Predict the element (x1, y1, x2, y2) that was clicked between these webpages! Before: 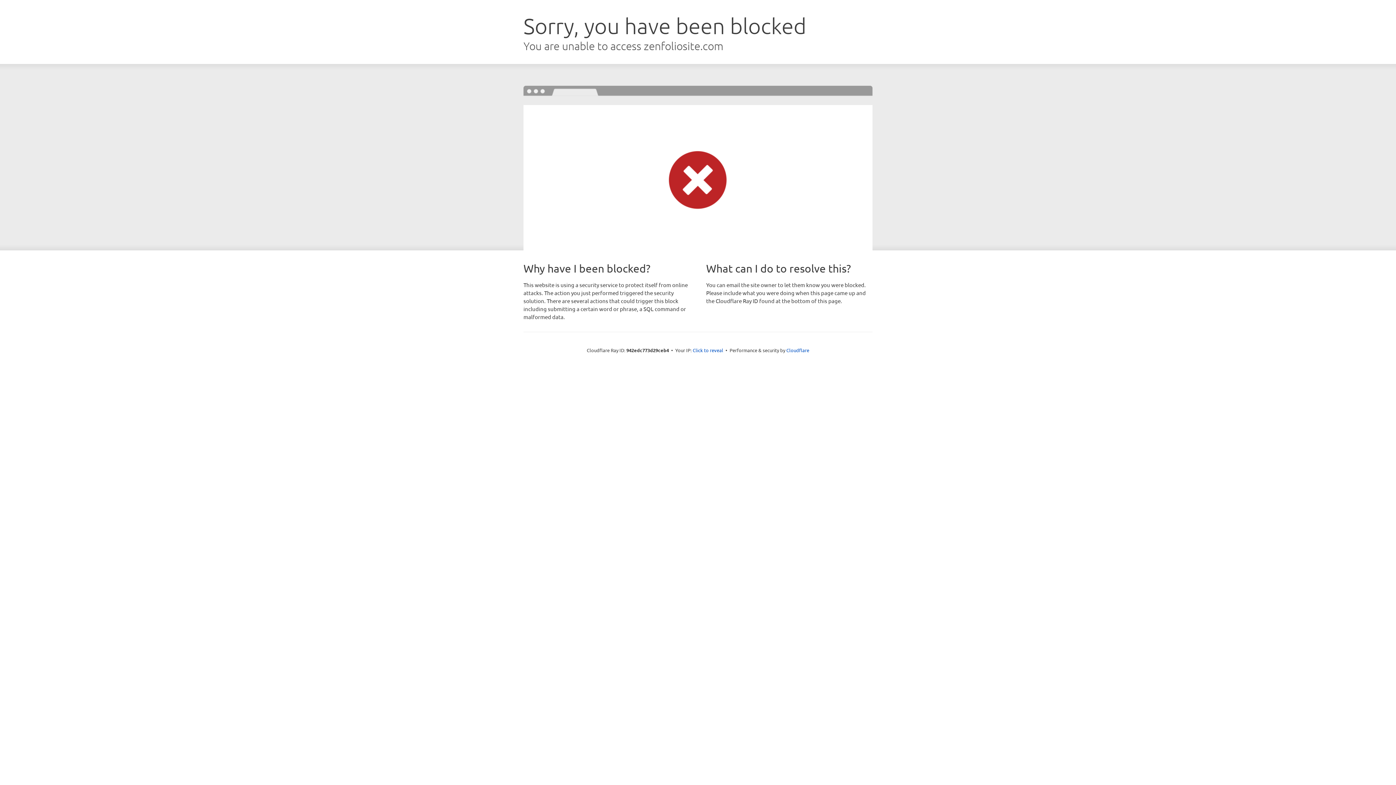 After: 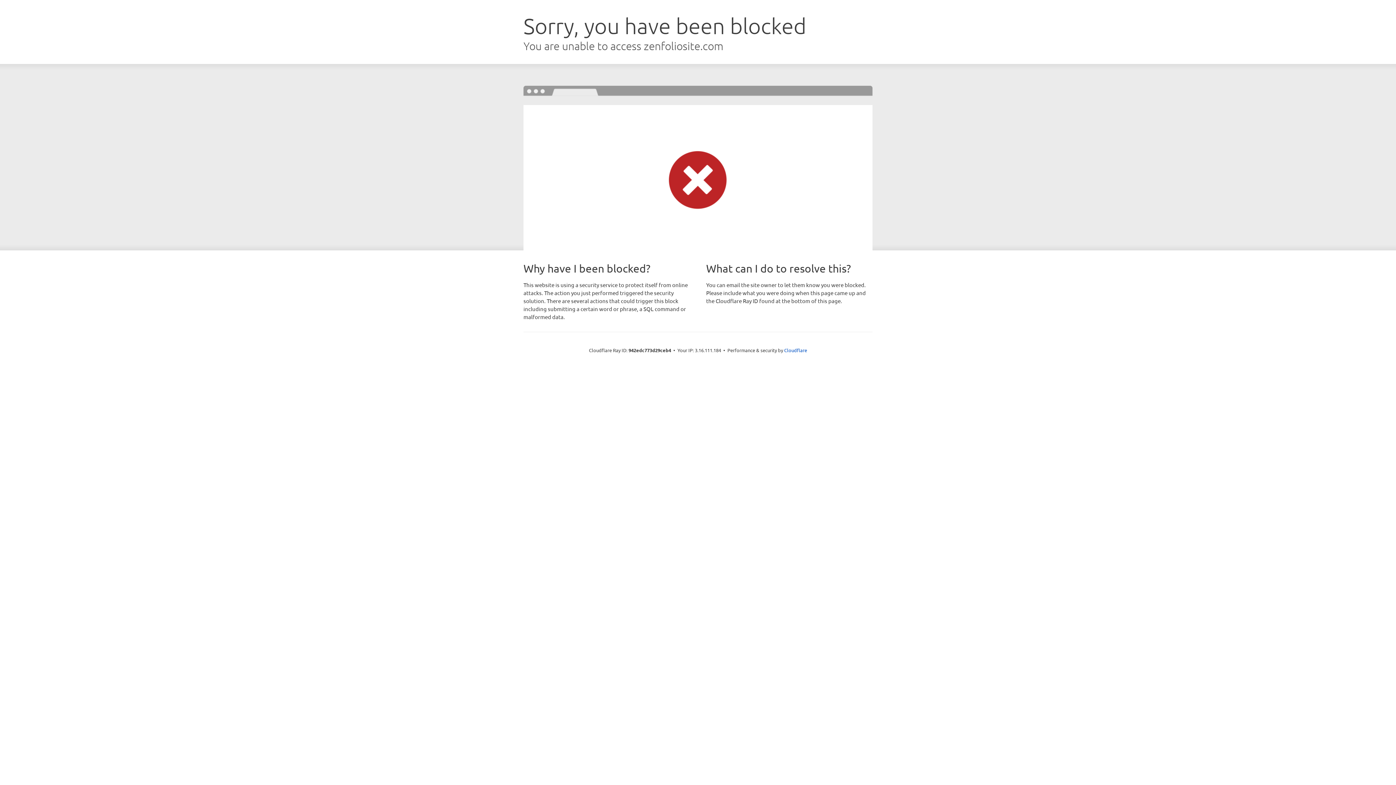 Action: label: Click to reveal bbox: (692, 346, 723, 353)